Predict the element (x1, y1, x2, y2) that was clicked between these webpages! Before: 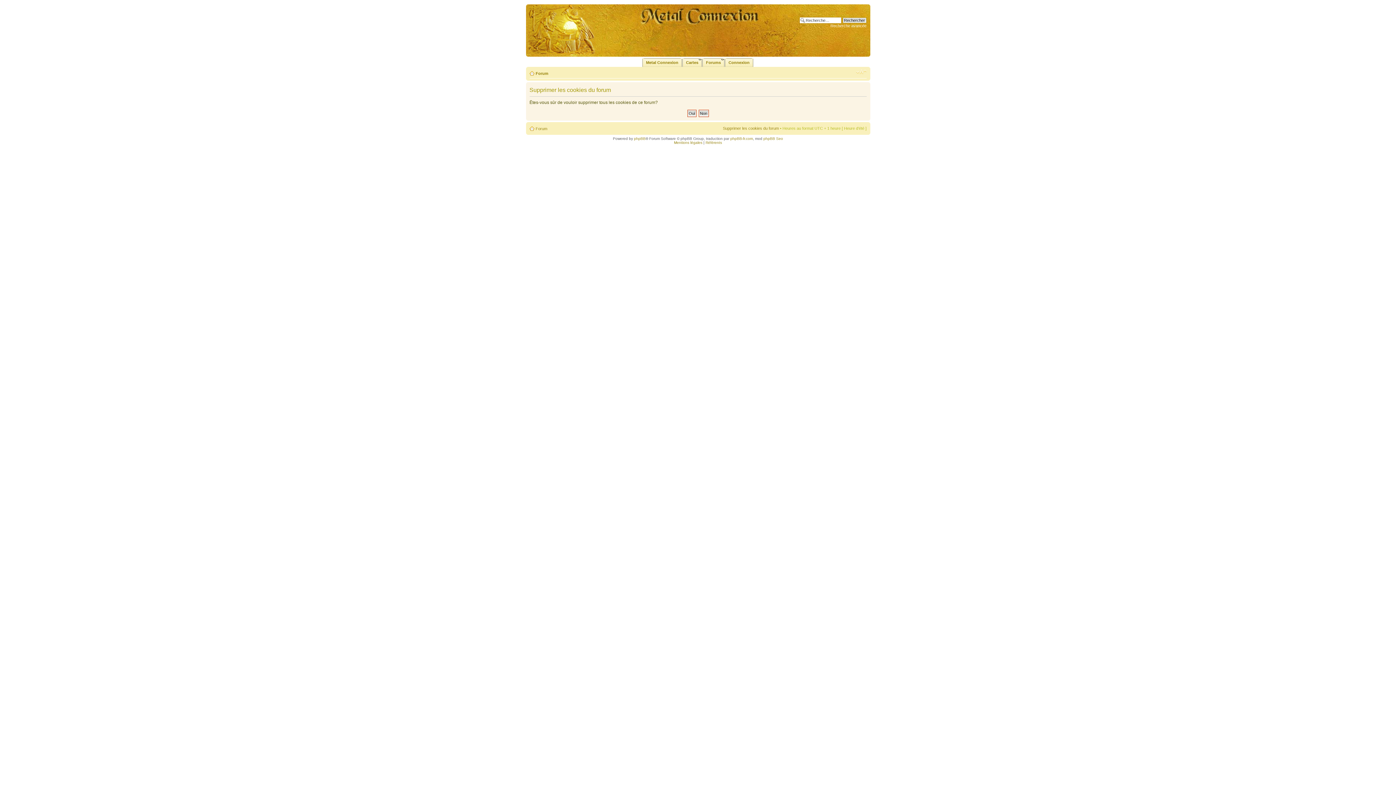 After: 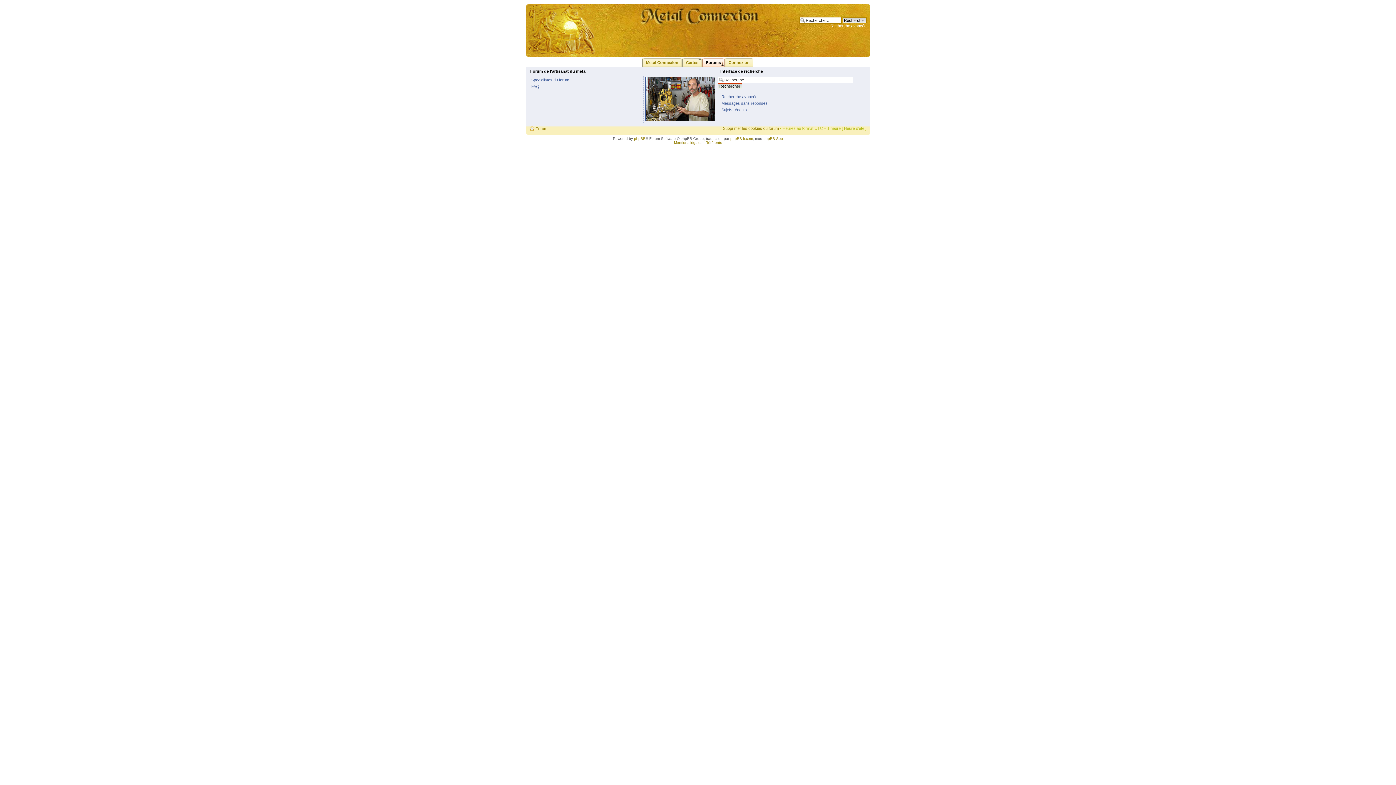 Action: label: Forums bbox: (702, 58, 724, 66)